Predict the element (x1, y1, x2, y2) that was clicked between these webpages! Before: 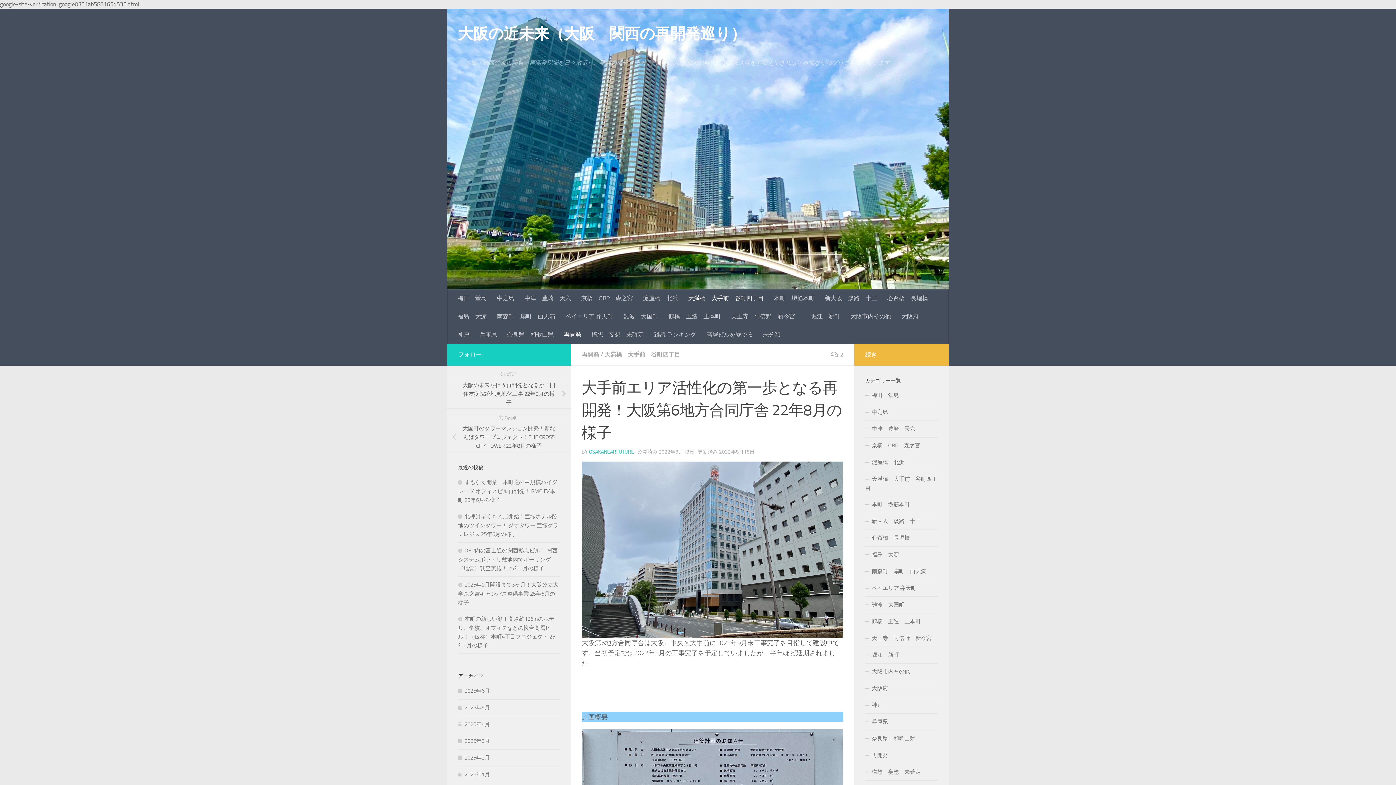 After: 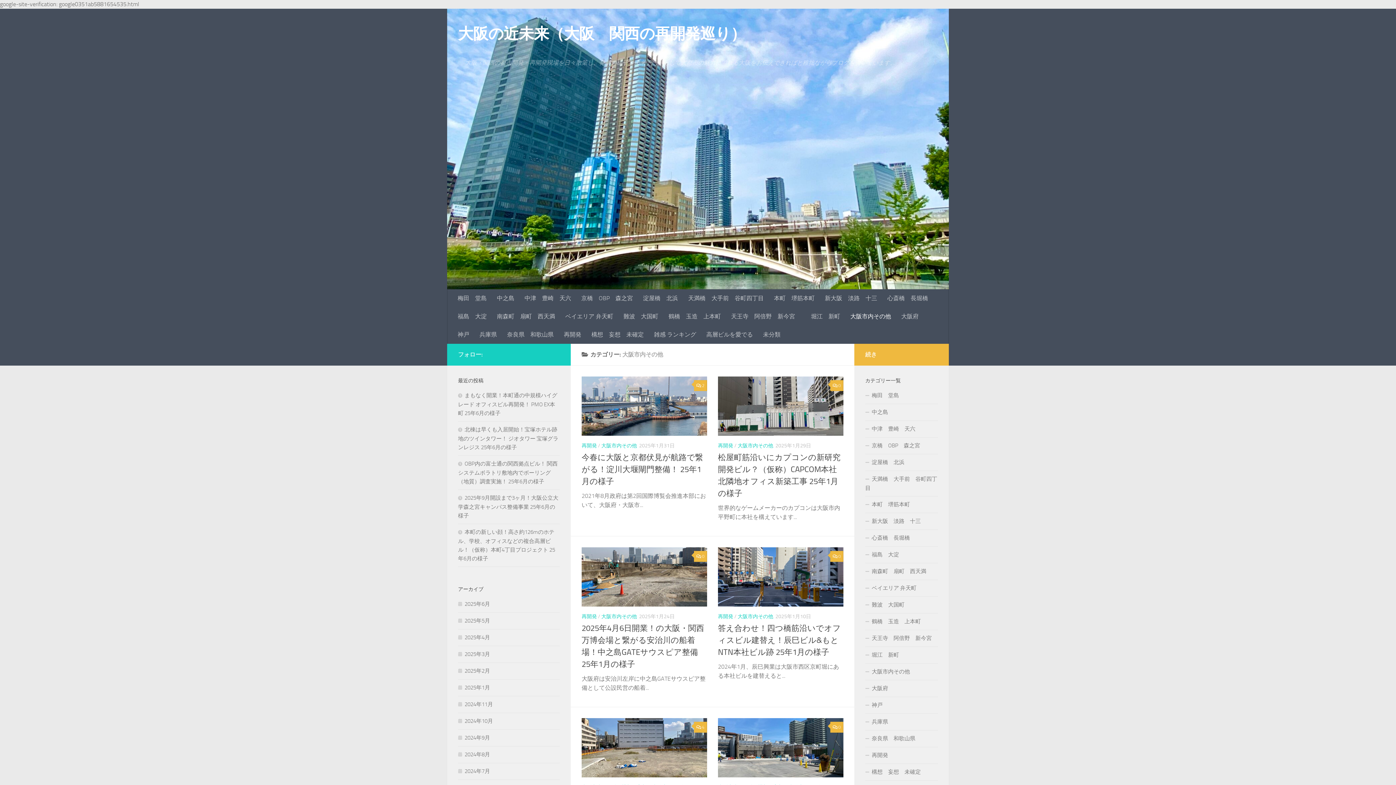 Action: label: 大阪市内その他 bbox: (865, 663, 938, 680)